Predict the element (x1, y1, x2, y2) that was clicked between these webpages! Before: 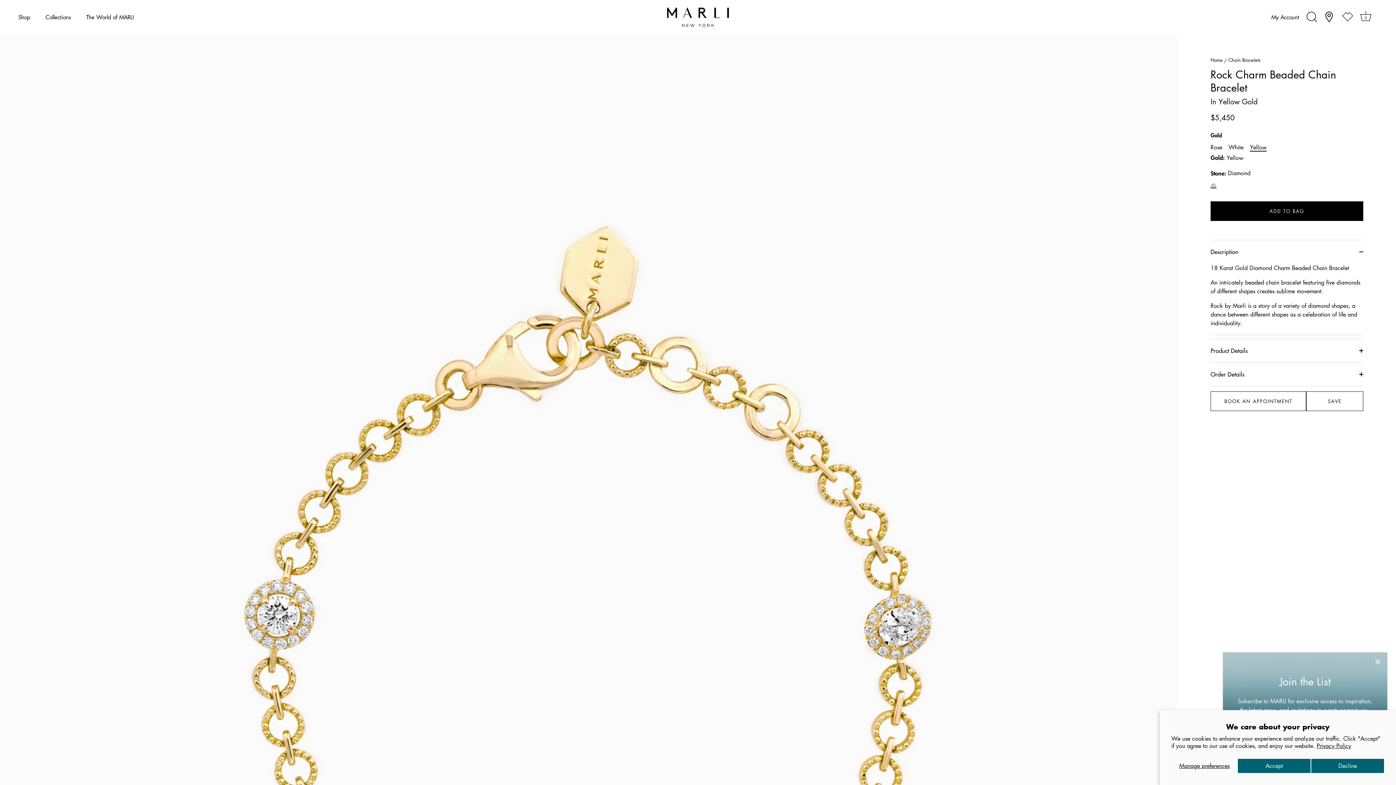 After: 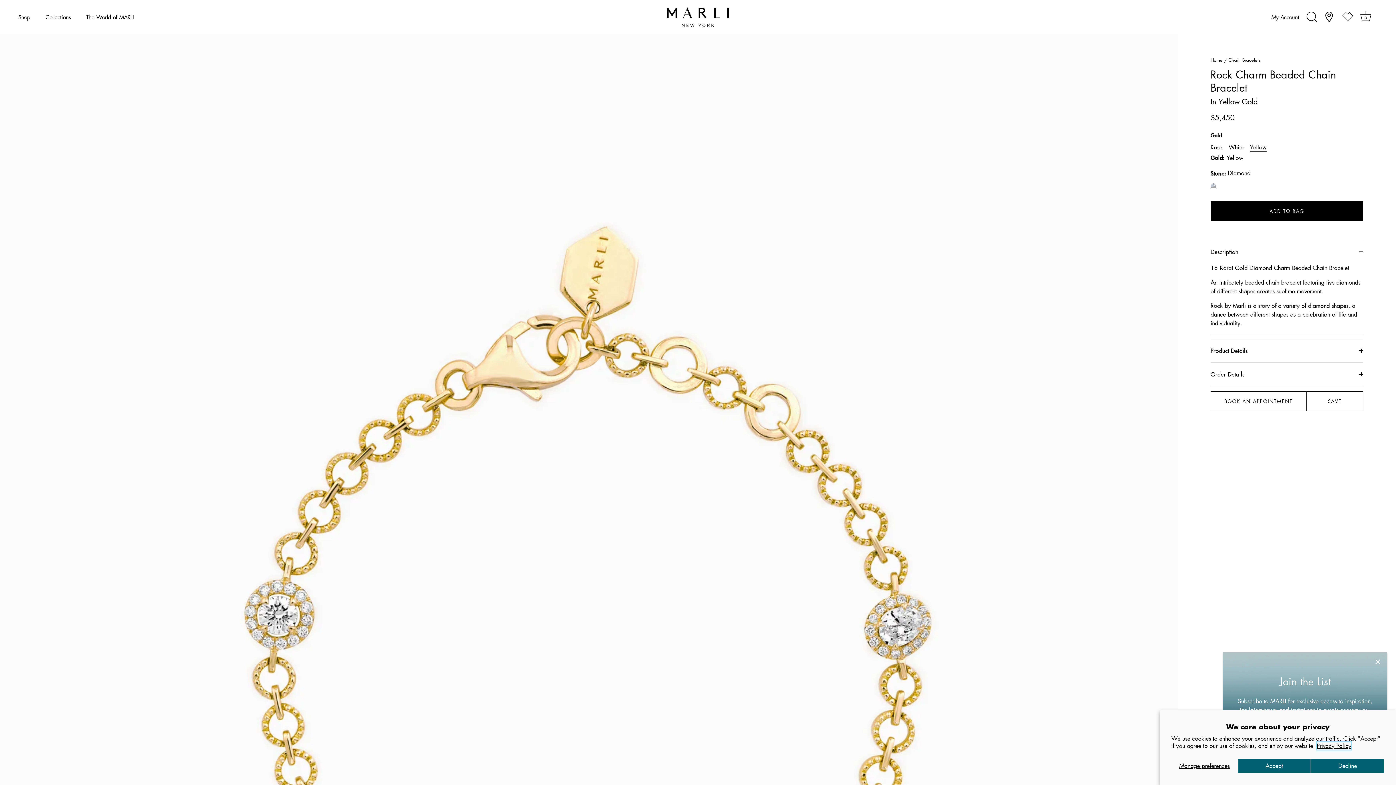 Action: label: Privacy Policy bbox: (1317, 742, 1351, 750)